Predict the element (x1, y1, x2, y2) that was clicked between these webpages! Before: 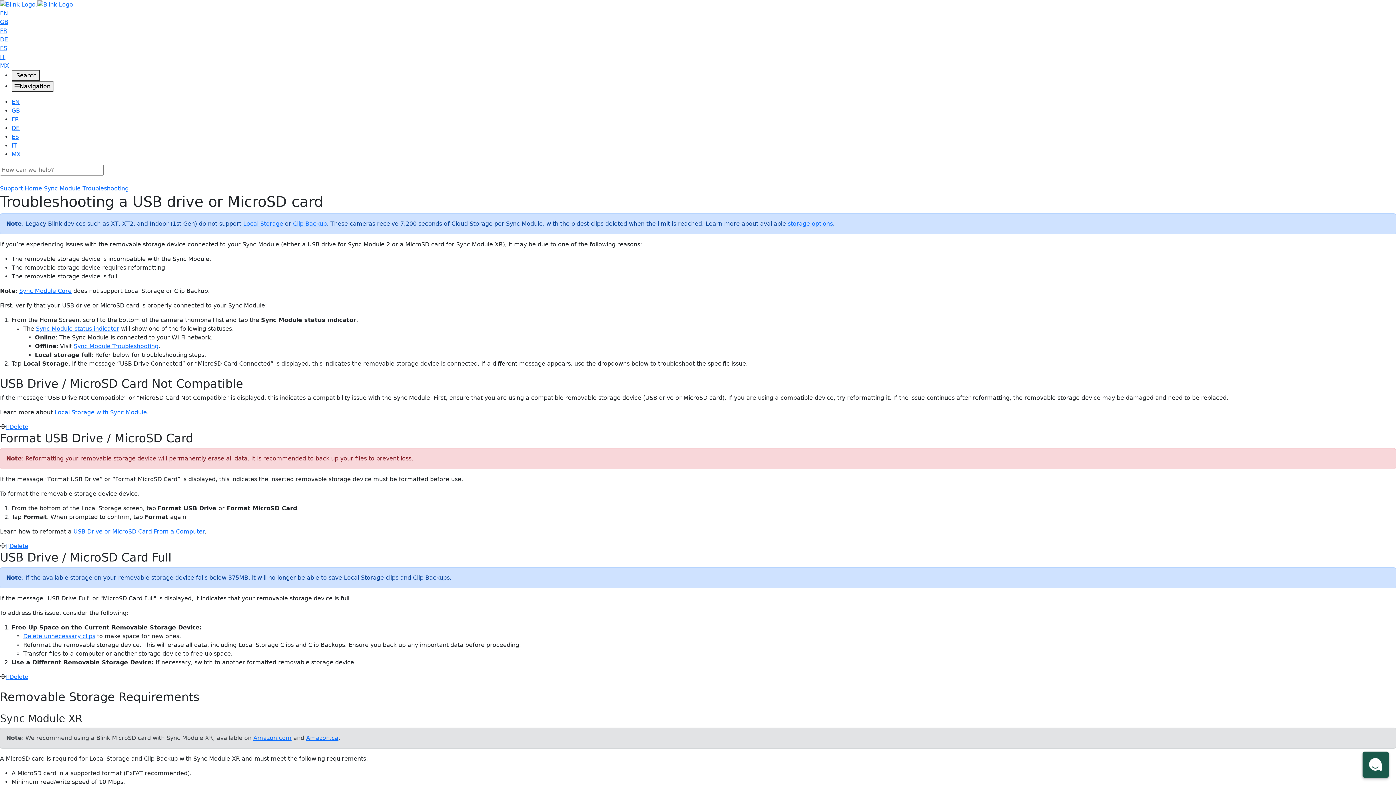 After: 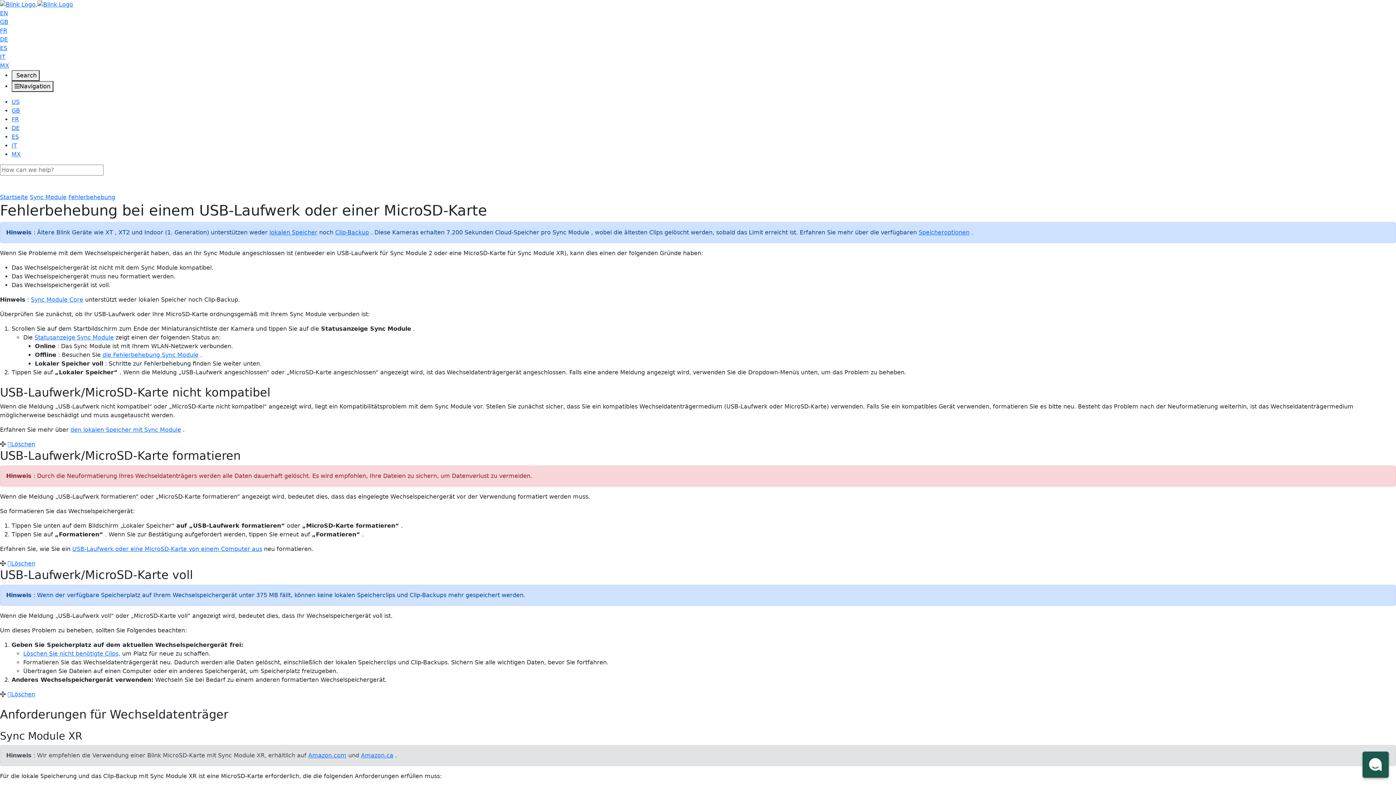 Action: label: DE bbox: (11, 124, 19, 131)